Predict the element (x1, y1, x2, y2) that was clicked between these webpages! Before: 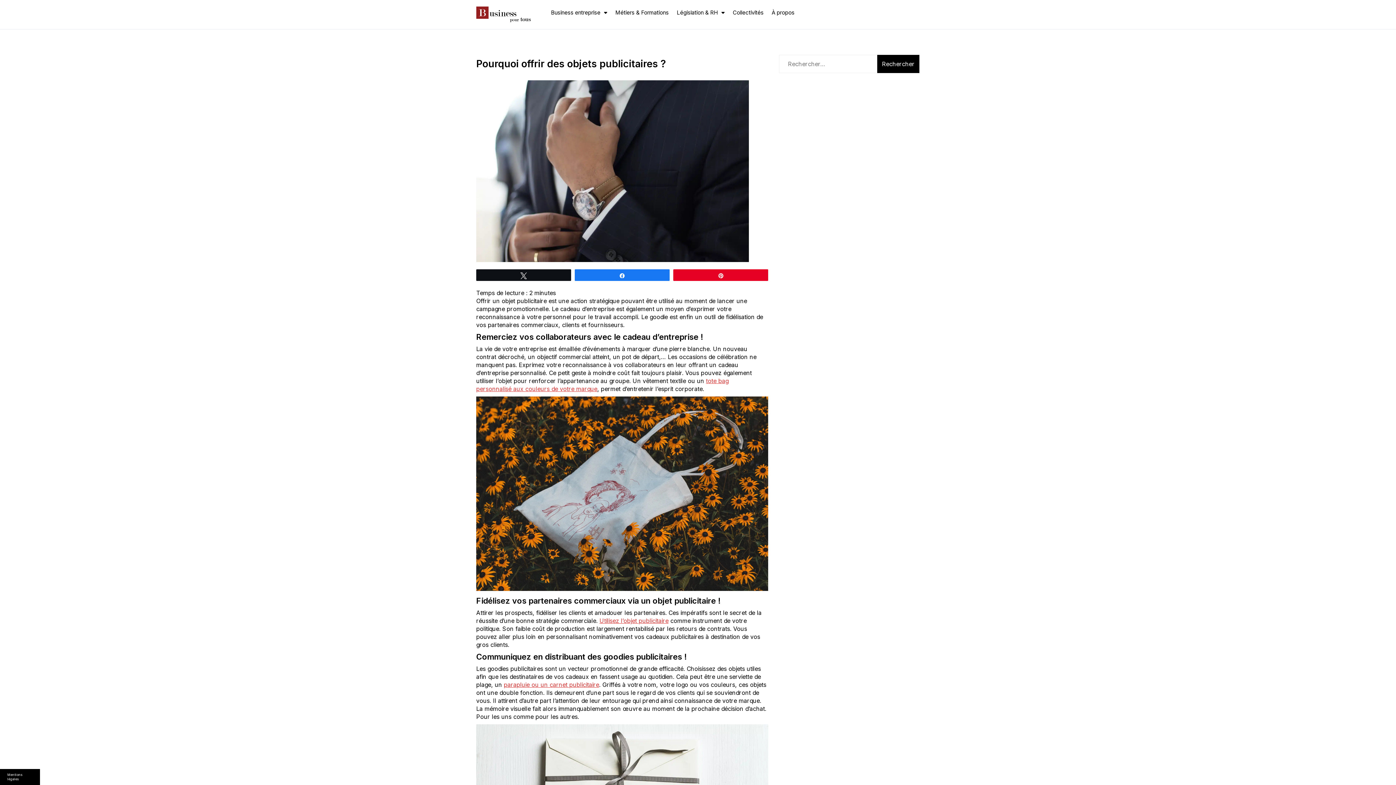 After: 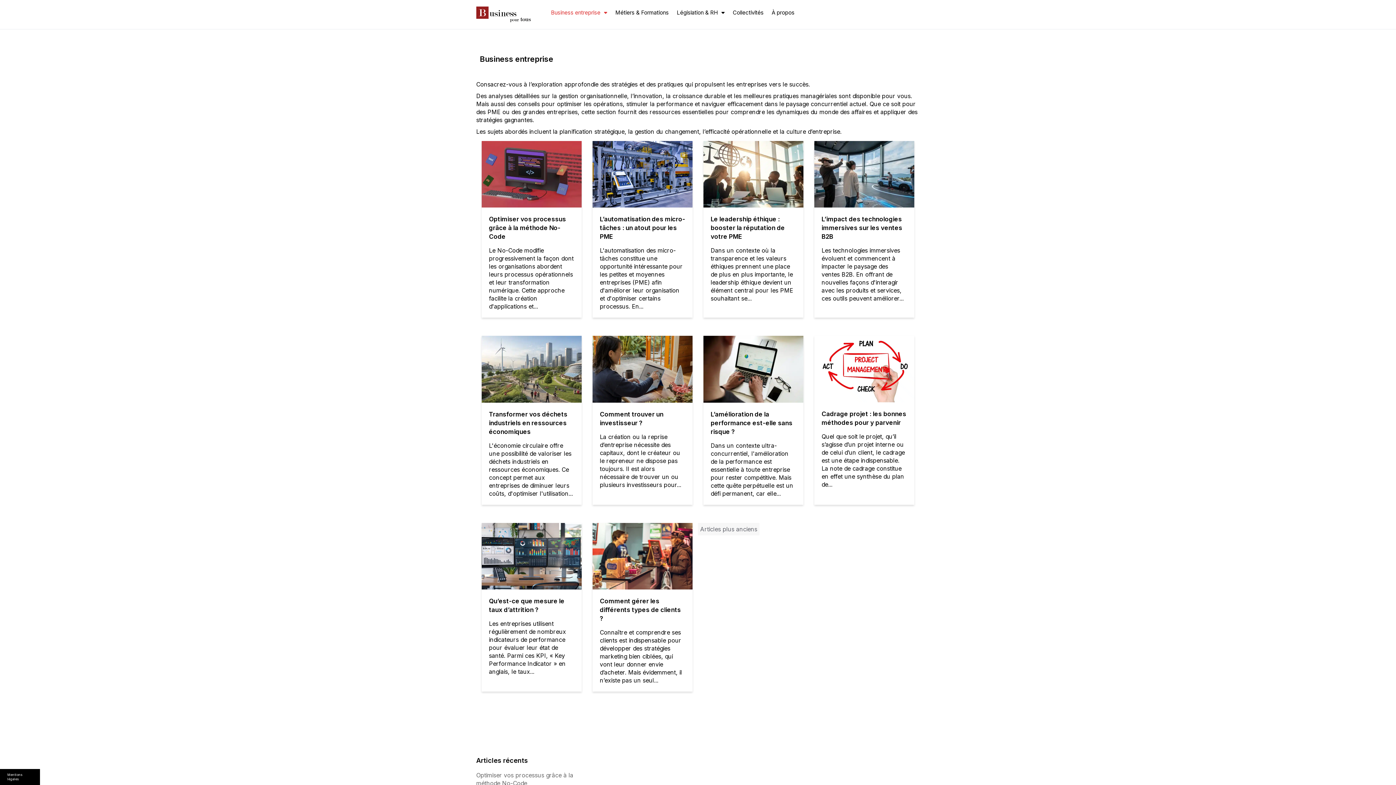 Action: bbox: (547, 3, 611, 21) label: Business entreprise